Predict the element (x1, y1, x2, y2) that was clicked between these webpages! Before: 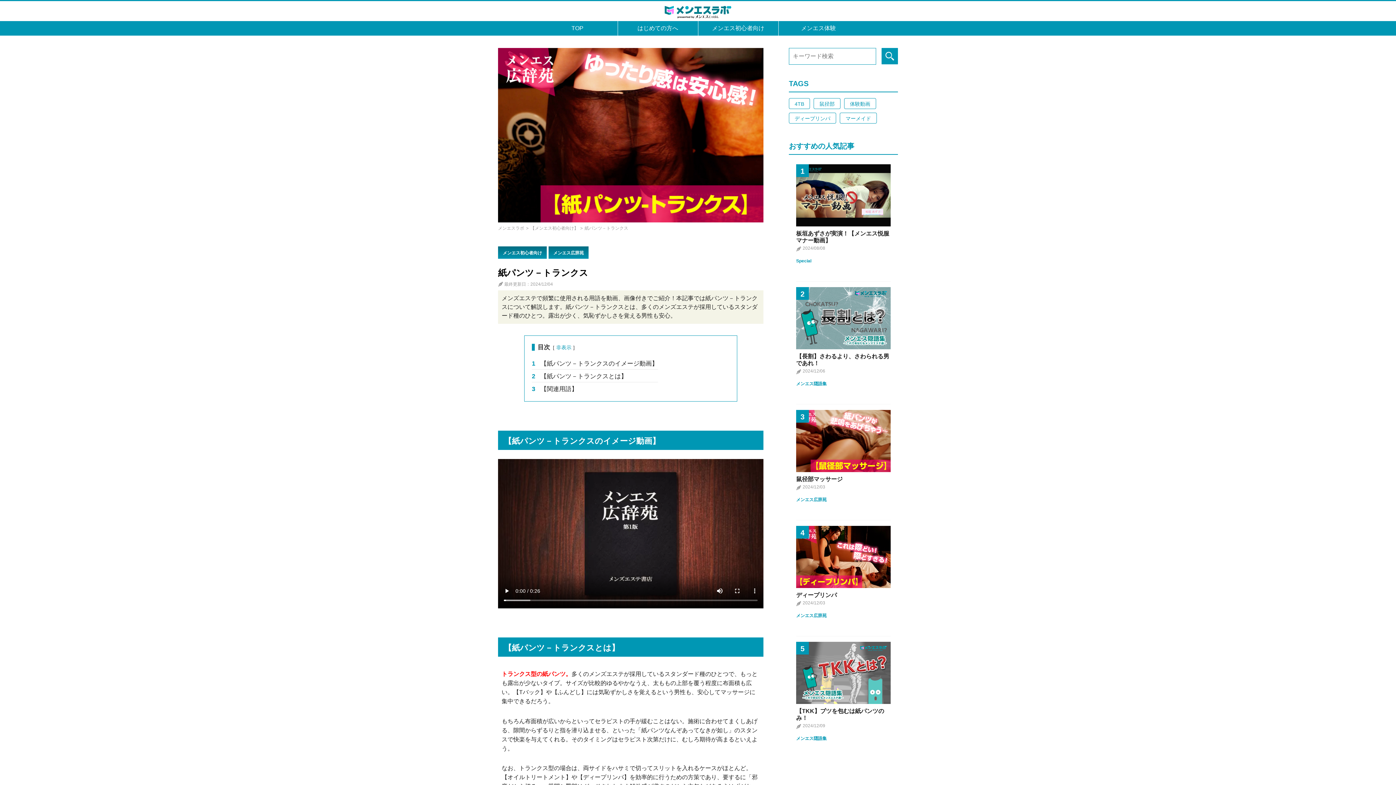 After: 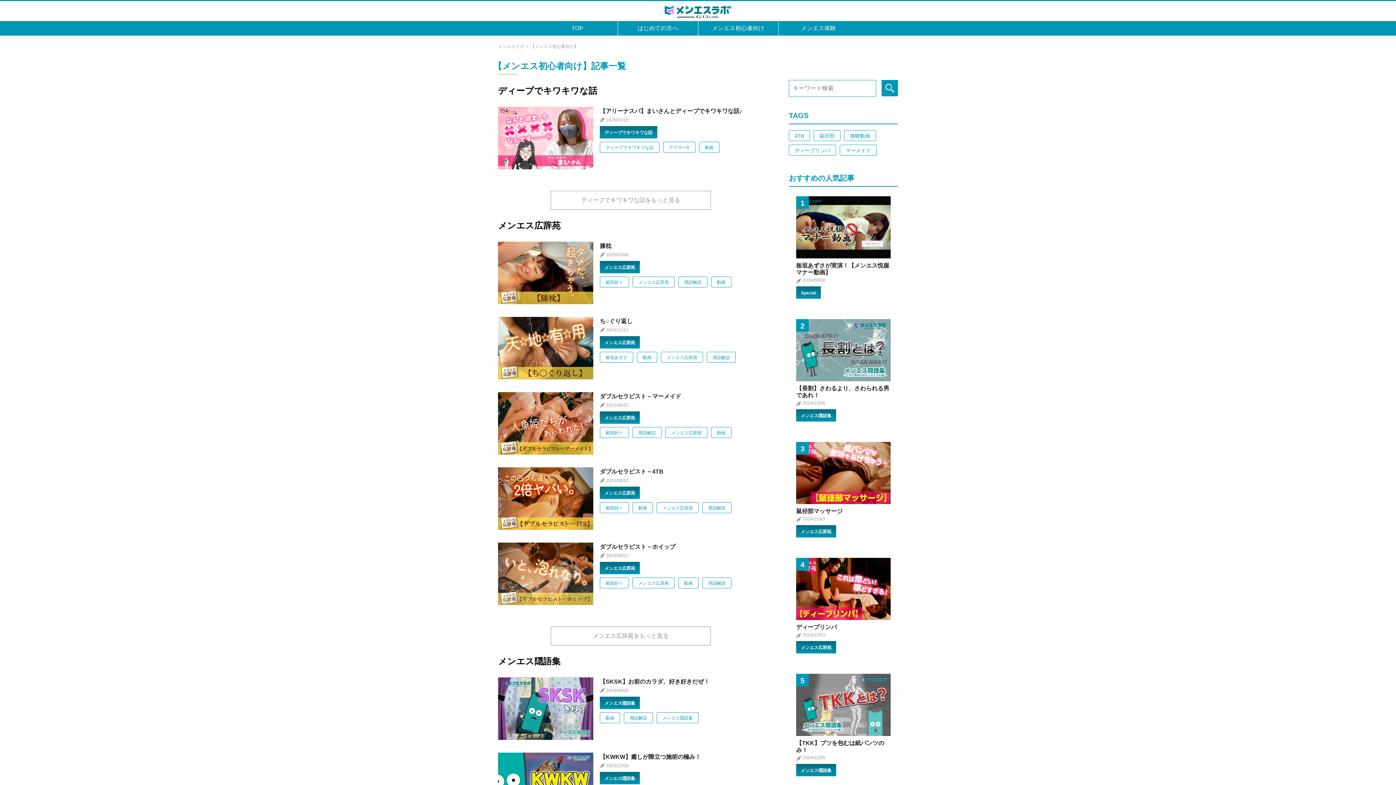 Action: label: メンエス初心者向け bbox: (698, 21, 778, 35)